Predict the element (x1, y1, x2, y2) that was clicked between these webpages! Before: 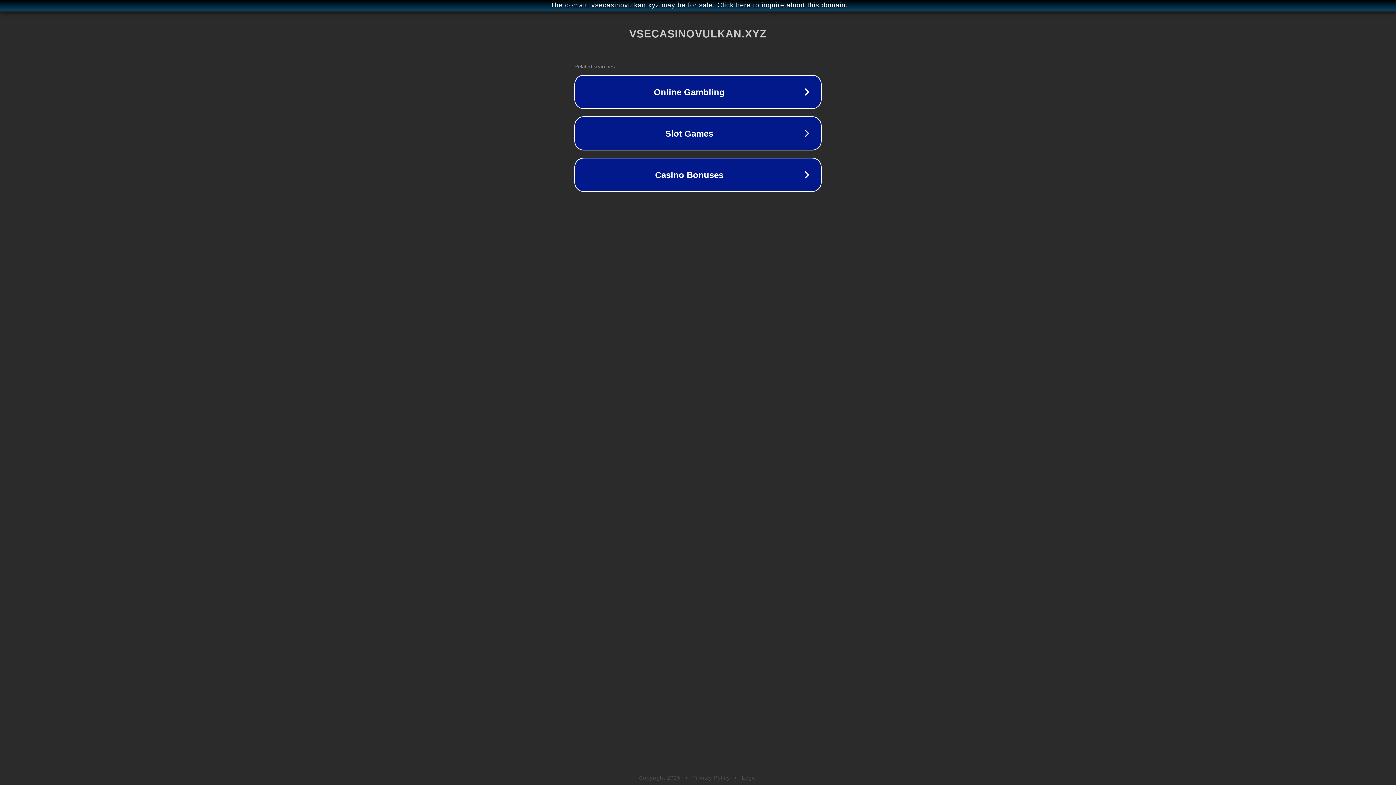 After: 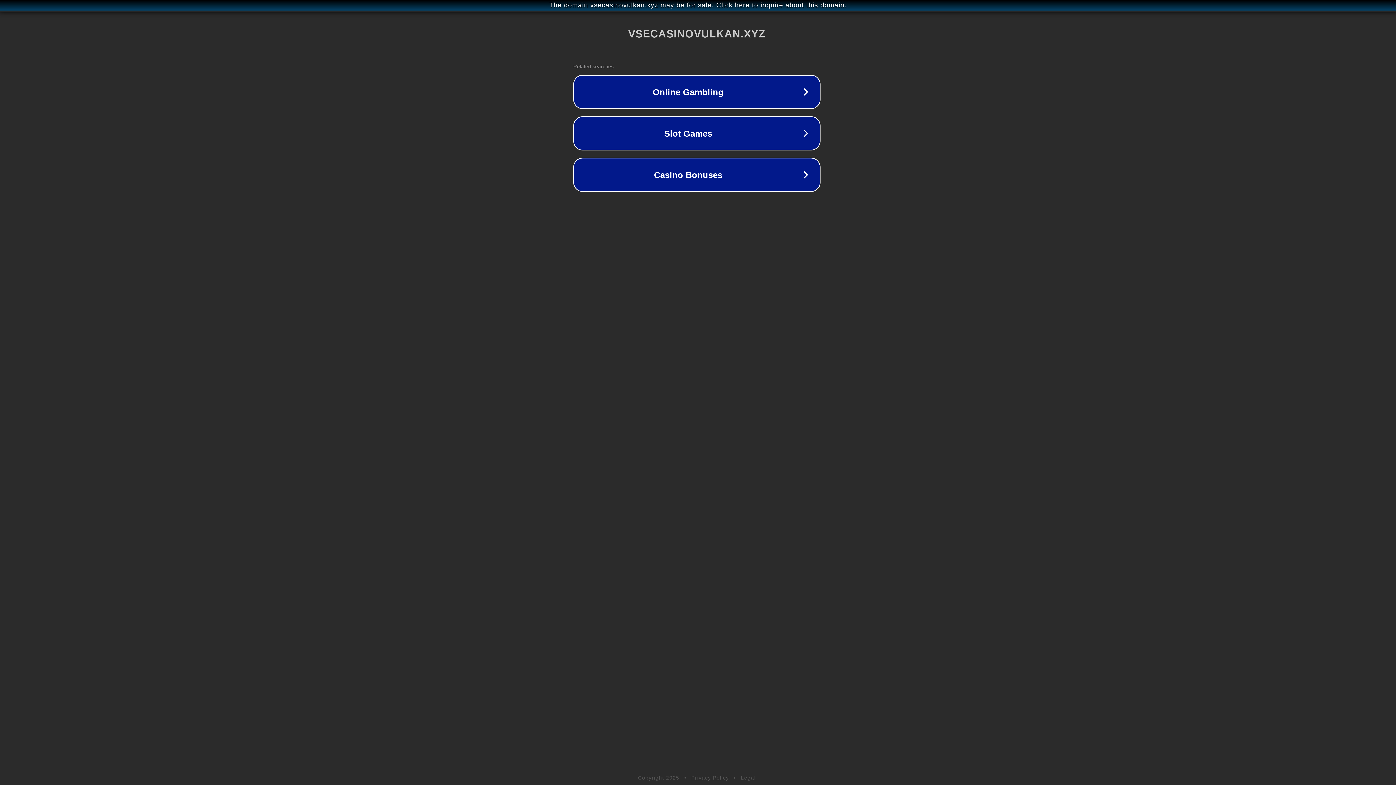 Action: label: The domain vsecasinovulkan.xyz may be for sale. Click here to inquire about this domain. bbox: (1, 1, 1397, 9)